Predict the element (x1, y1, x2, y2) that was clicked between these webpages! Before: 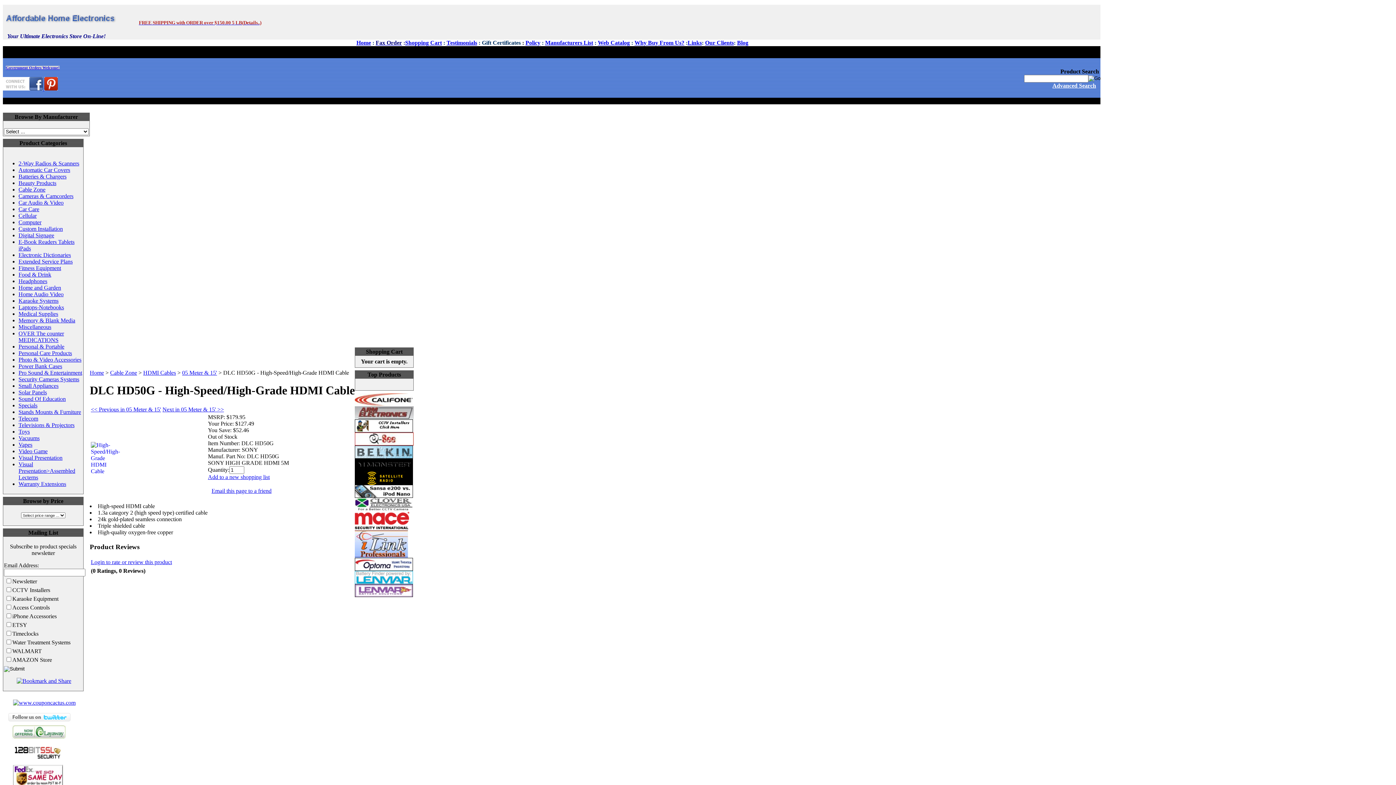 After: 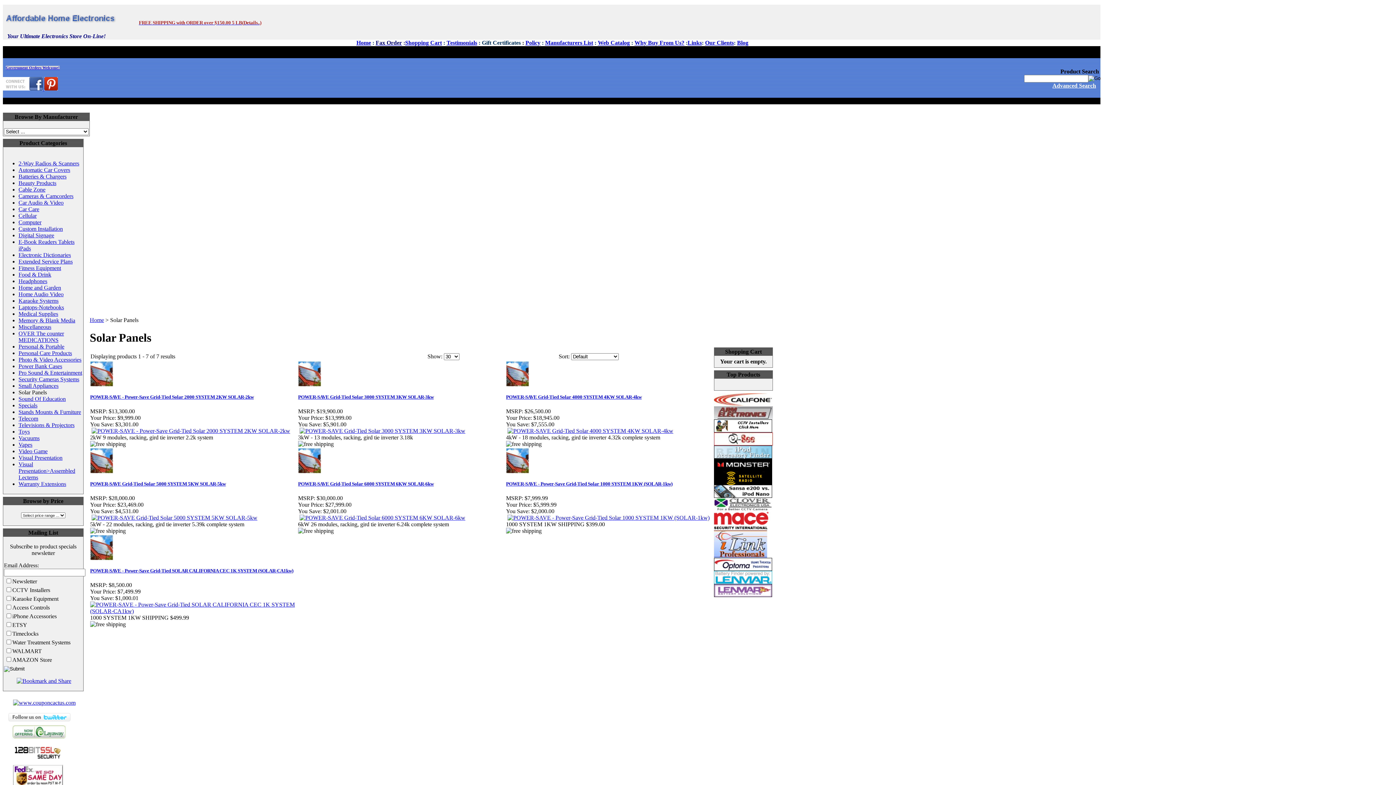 Action: bbox: (18, 389, 46, 395) label: Solar Panels